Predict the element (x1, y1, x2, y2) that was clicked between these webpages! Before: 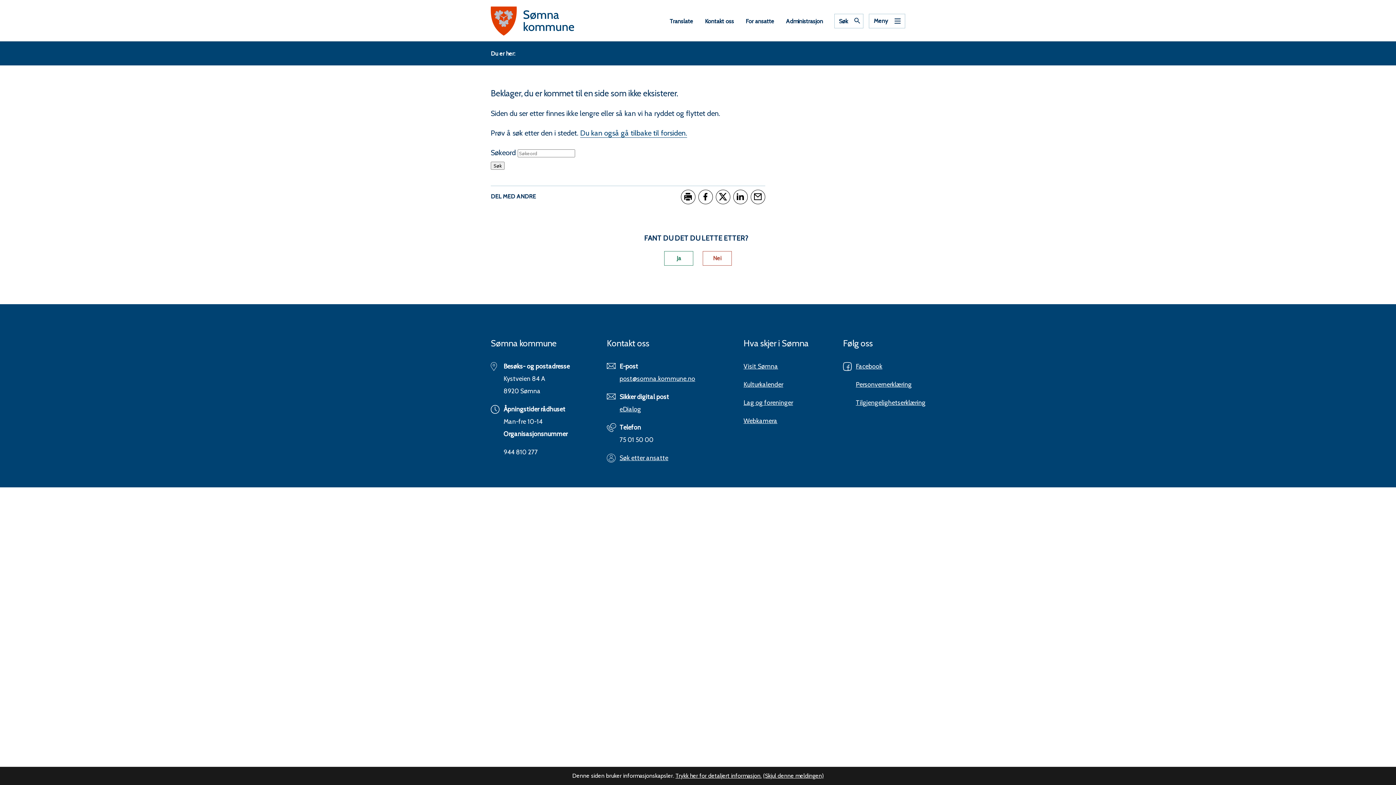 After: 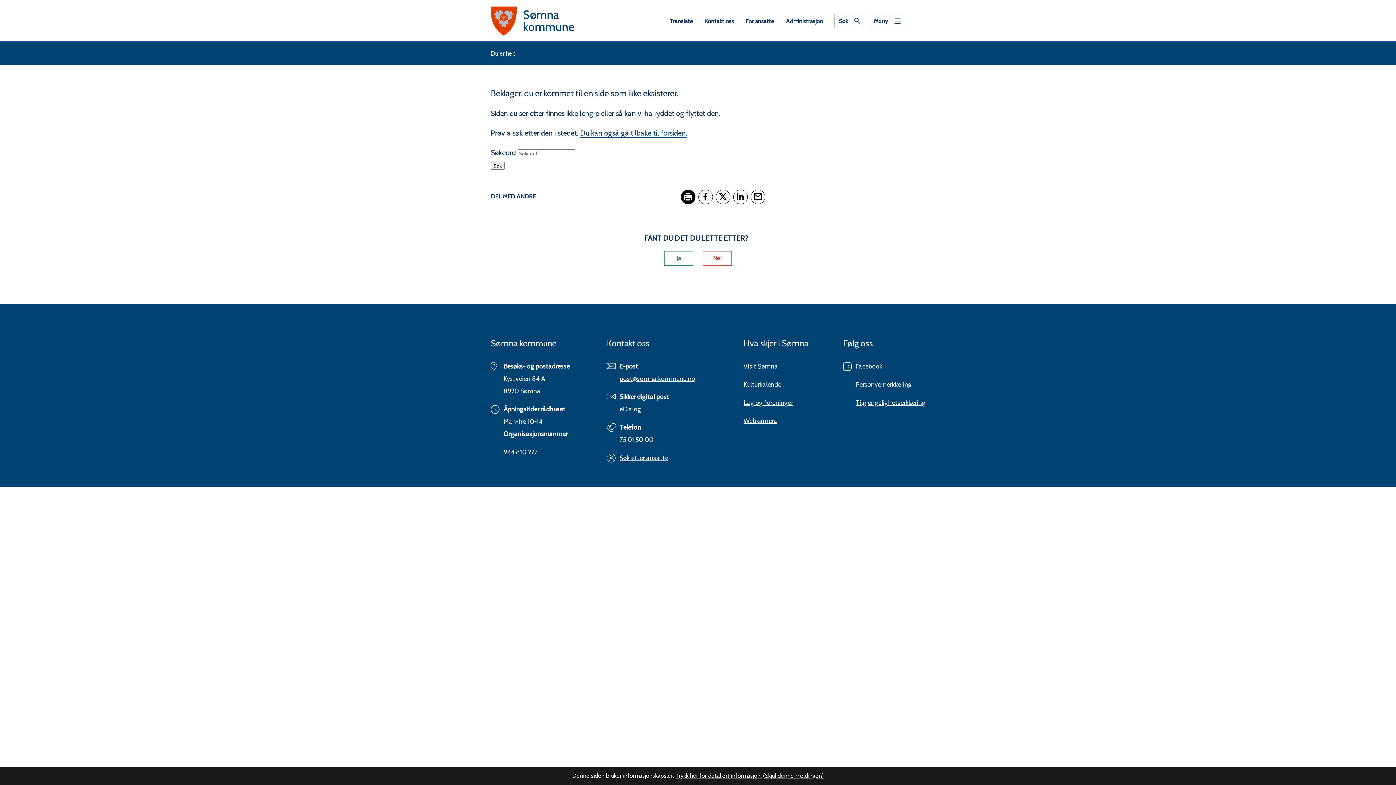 Action: bbox: (680, 189, 695, 204) label: Skriv ut